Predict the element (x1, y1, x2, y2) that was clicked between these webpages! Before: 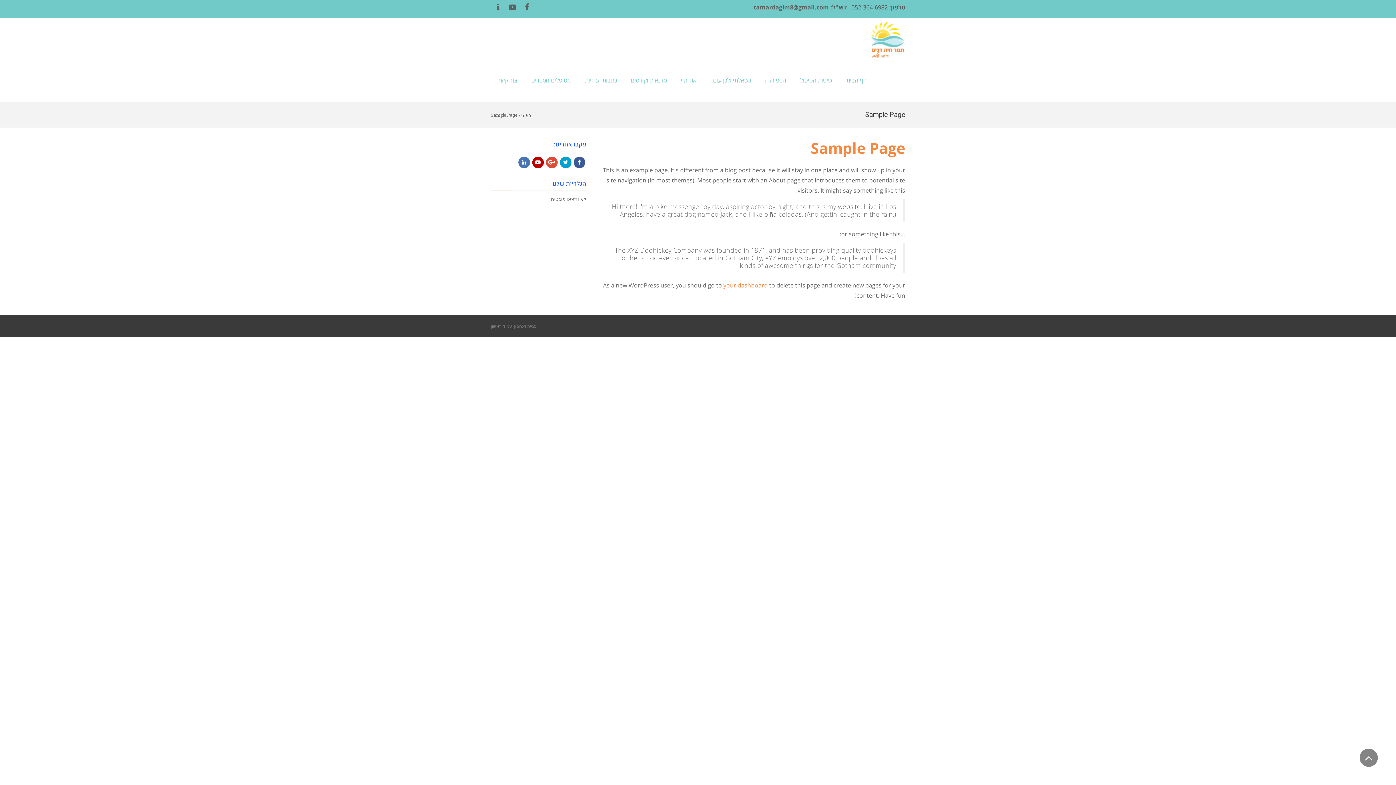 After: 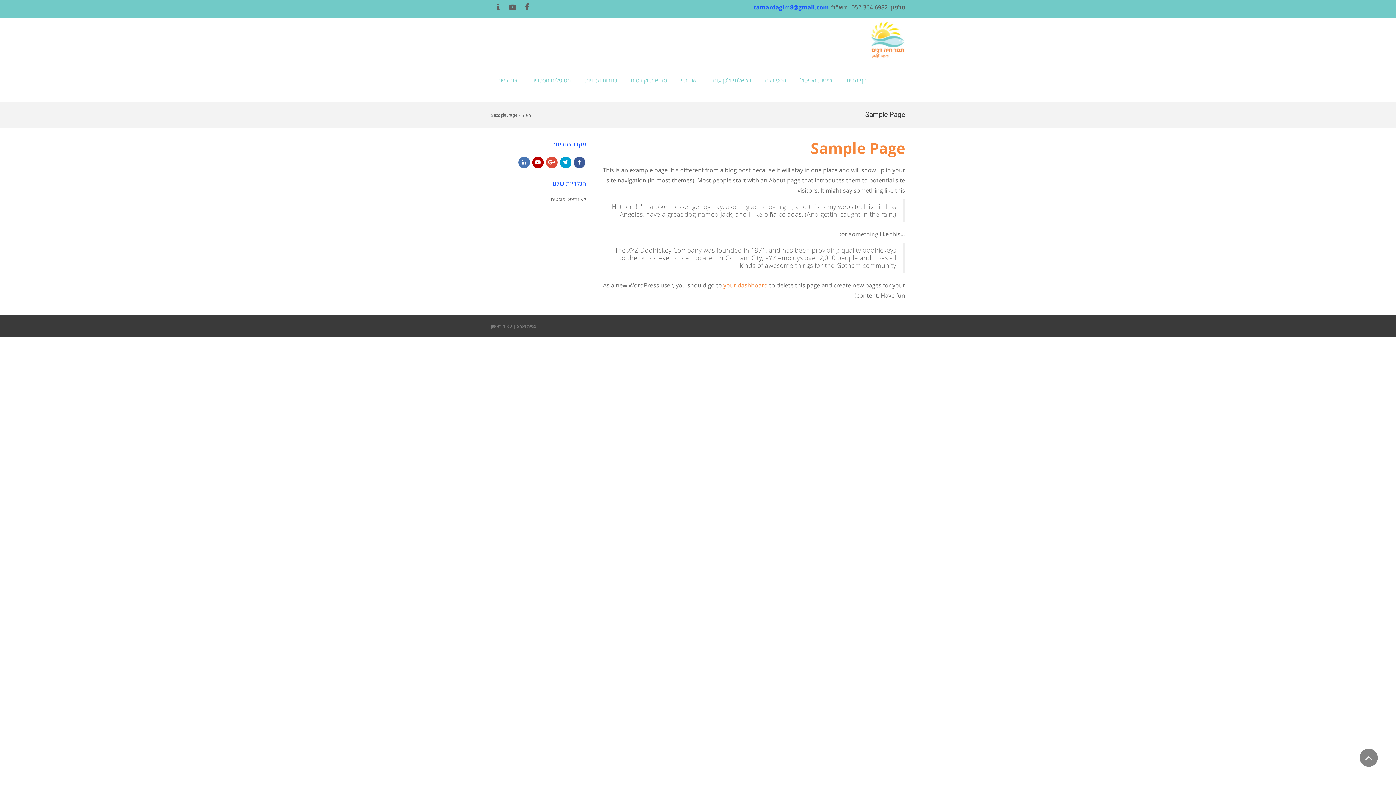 Action: label: tamardagim8@gmail.com bbox: (753, 3, 829, 11)